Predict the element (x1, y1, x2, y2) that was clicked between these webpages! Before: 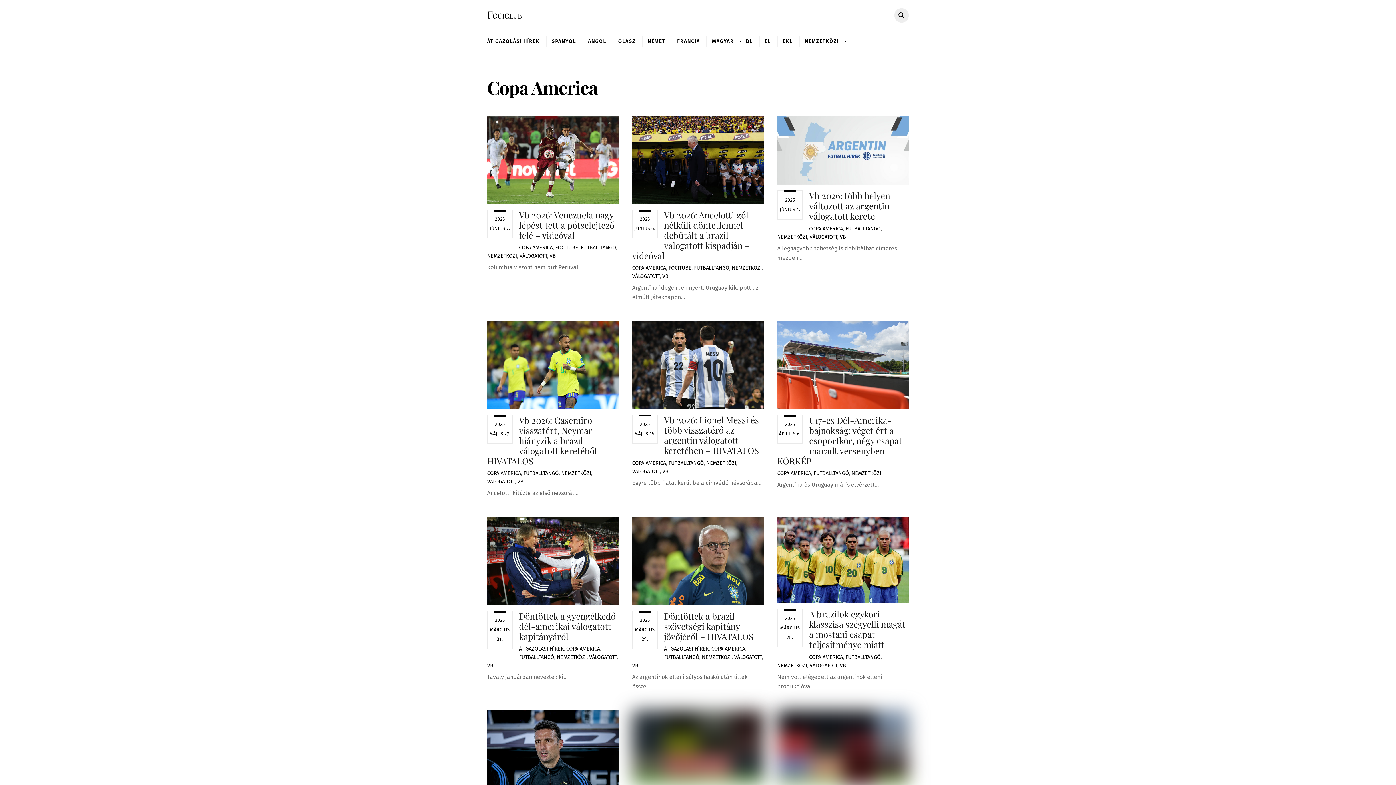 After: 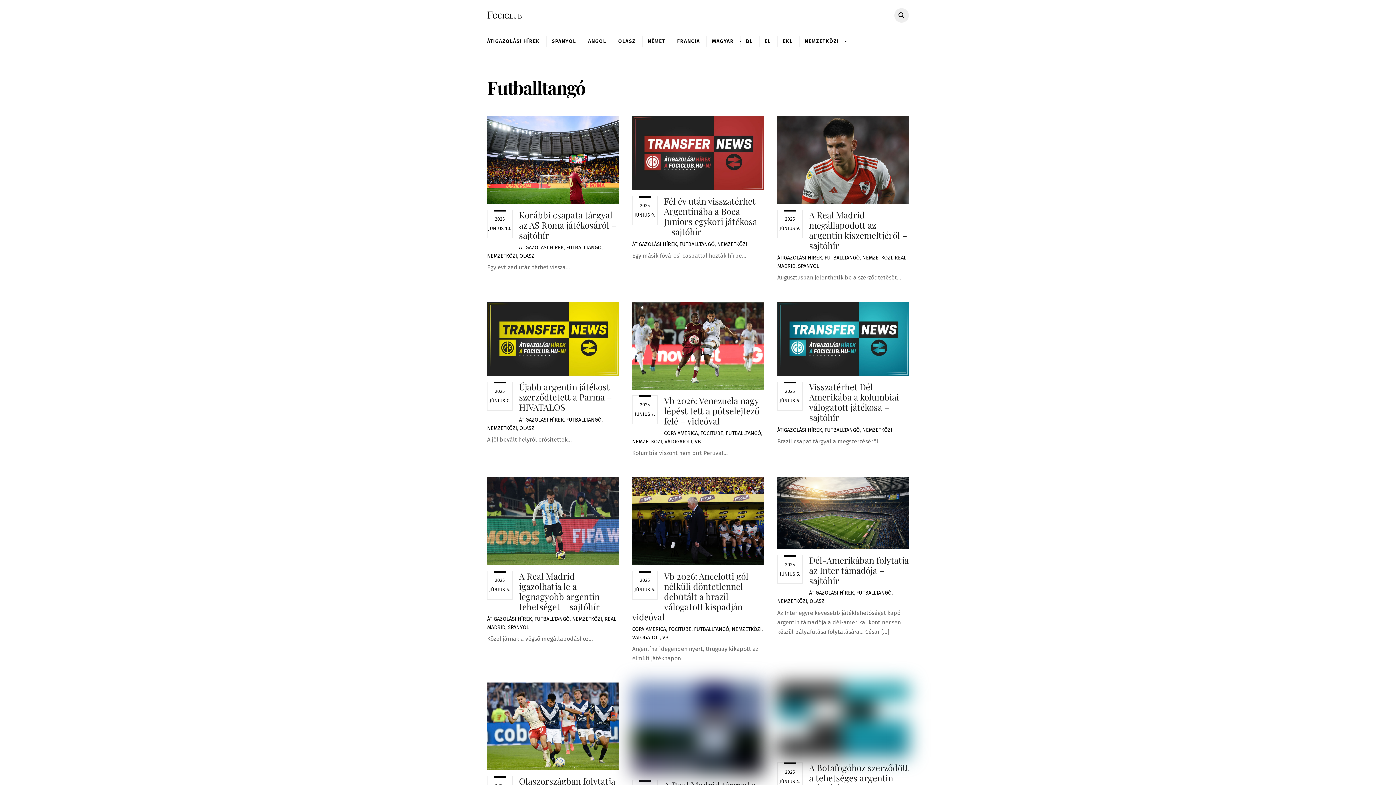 Action: bbox: (519, 654, 554, 660) label: FUTBALLTANGÓ